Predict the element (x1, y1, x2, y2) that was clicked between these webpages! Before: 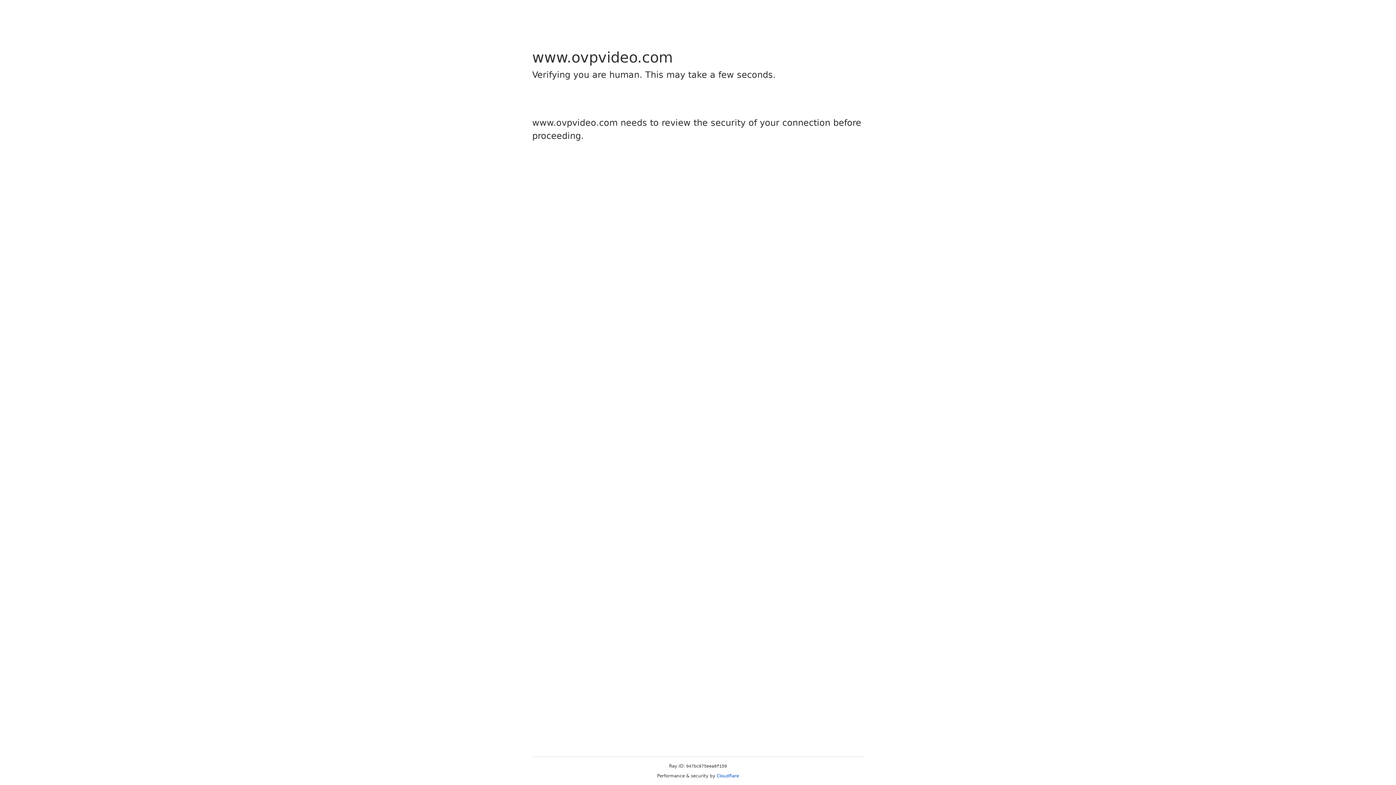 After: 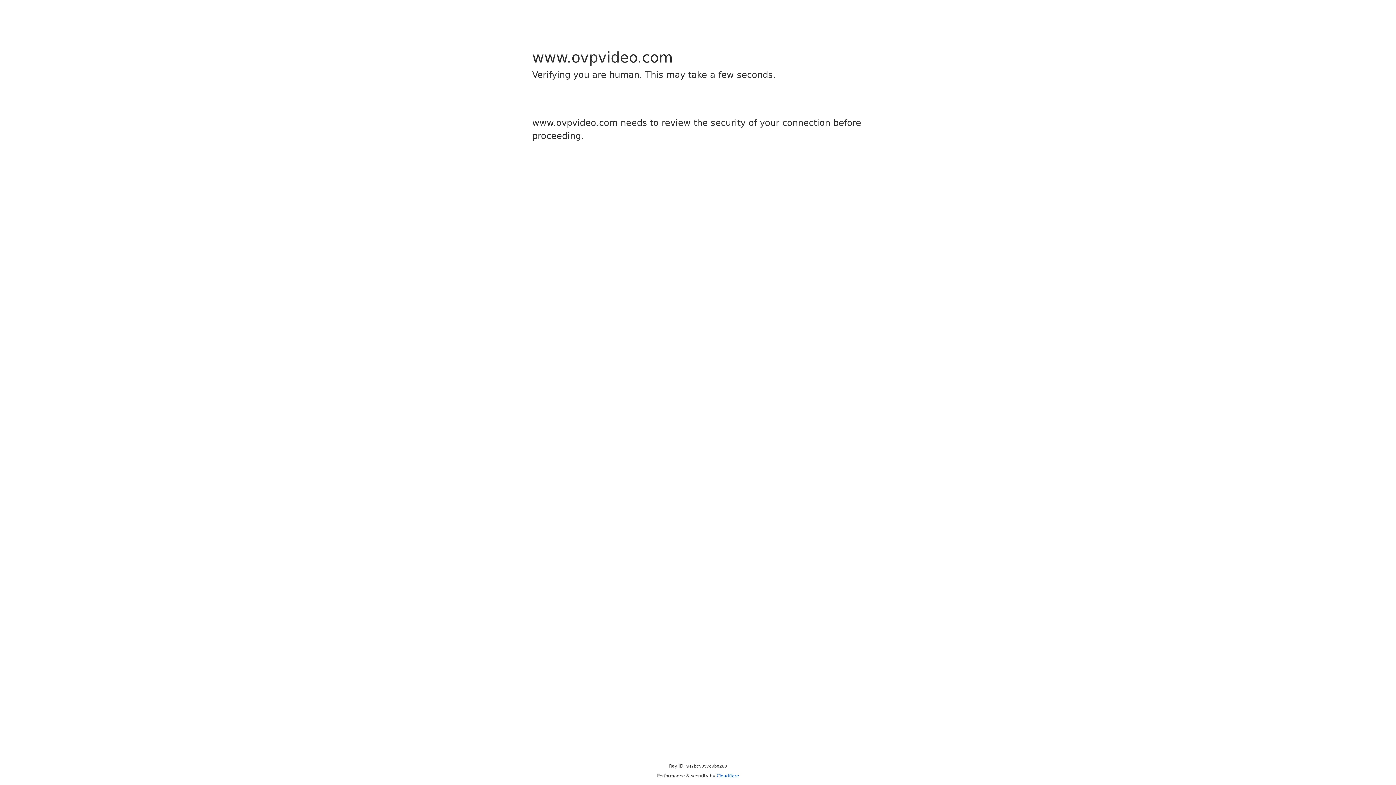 Action: label: Cloudflare bbox: (716, 773, 739, 778)